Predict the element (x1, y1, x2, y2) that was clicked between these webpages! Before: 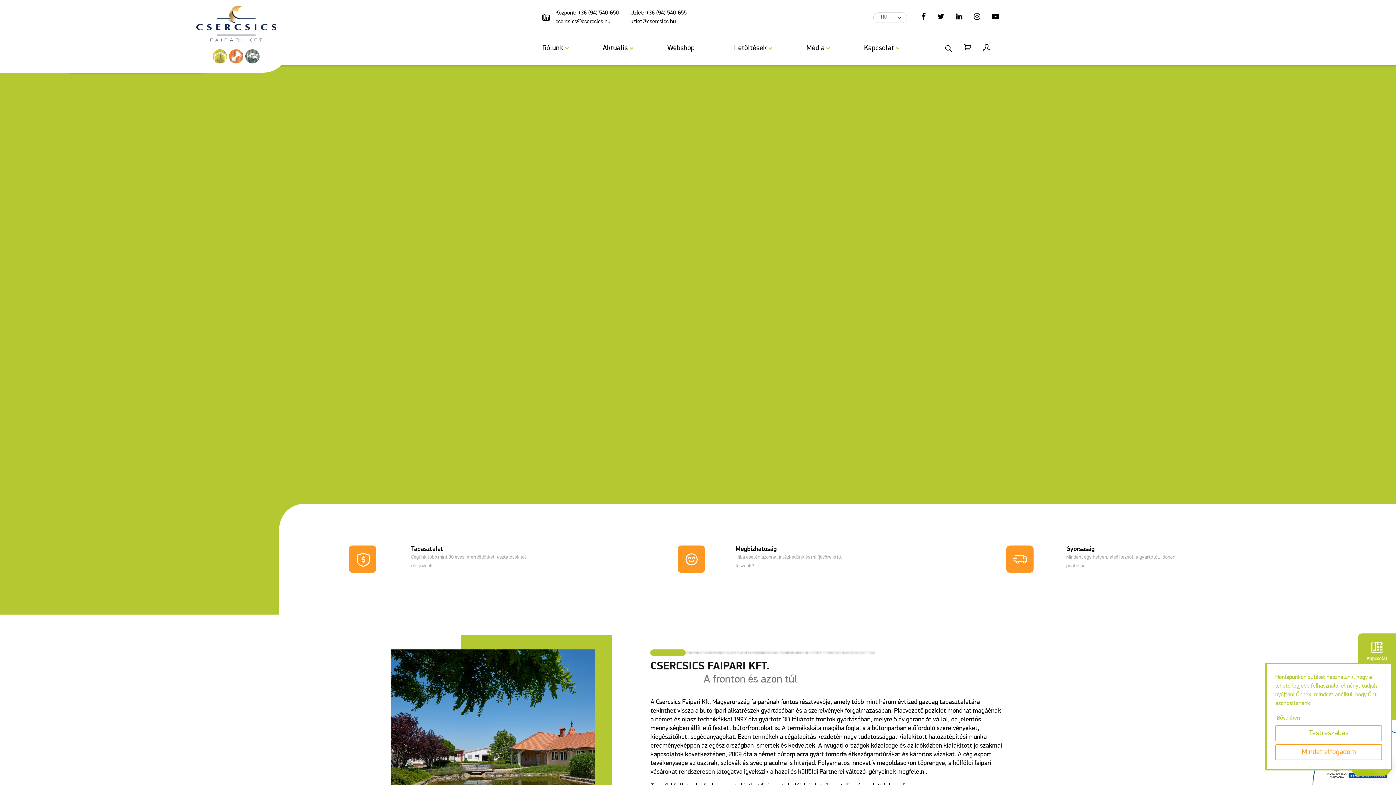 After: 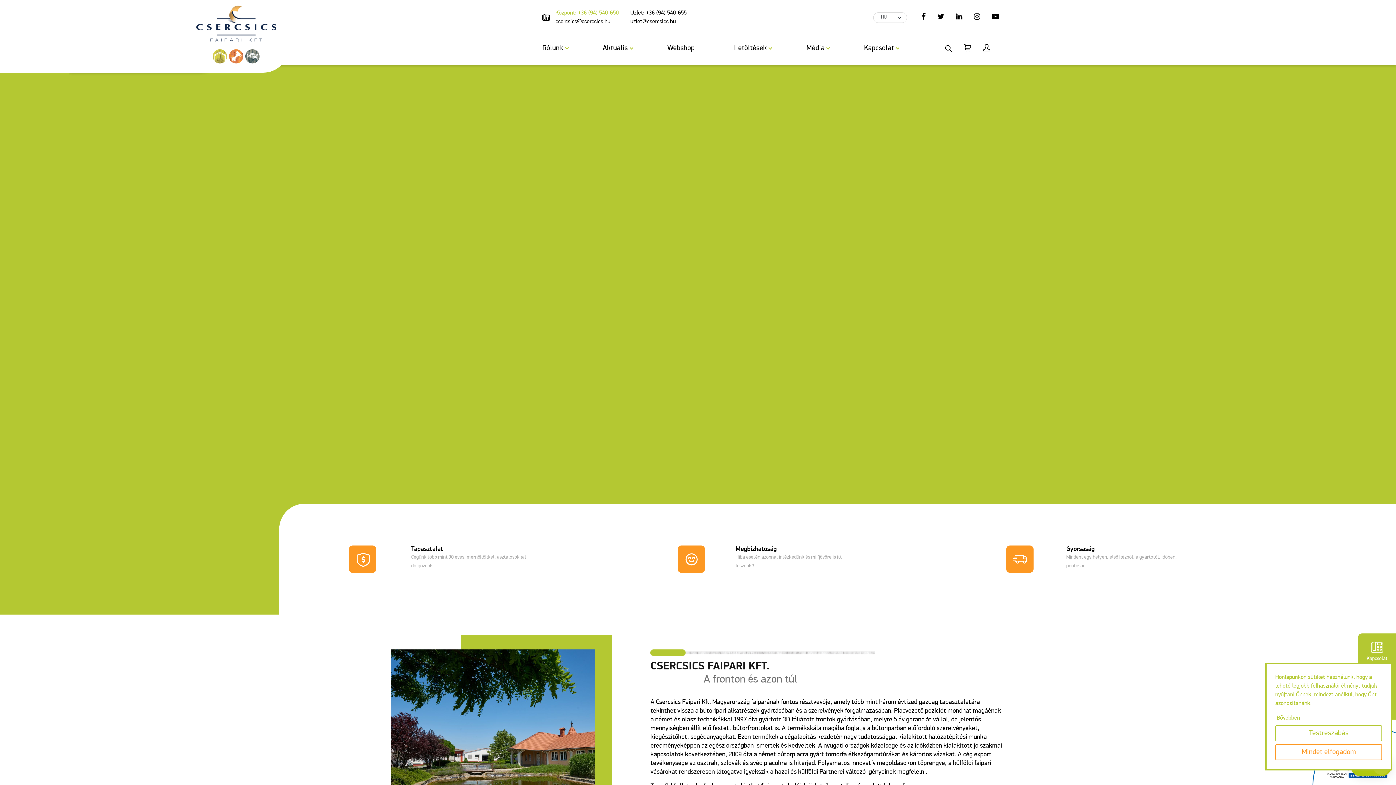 Action: label: Központ: +36 (94) 540-650 bbox: (549, 5, 624, 17)